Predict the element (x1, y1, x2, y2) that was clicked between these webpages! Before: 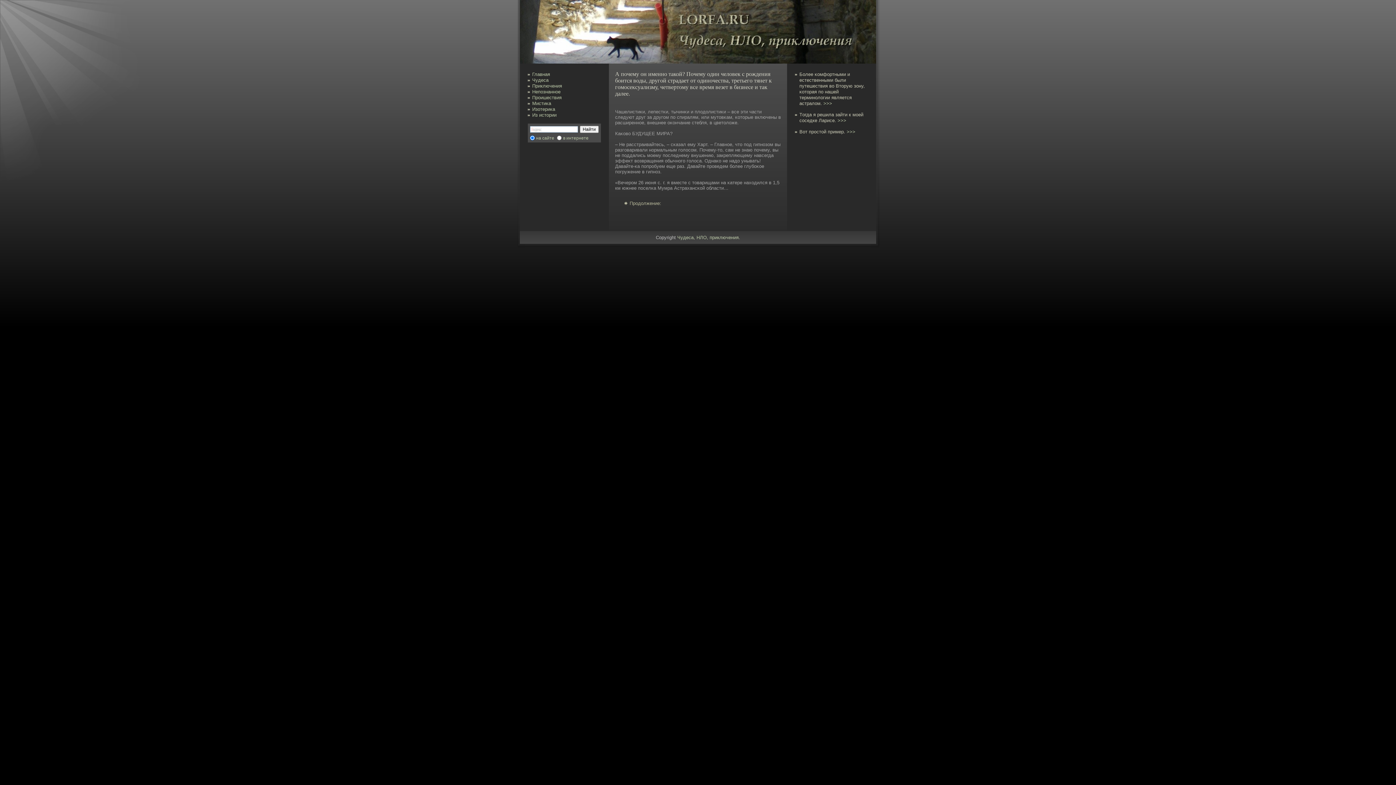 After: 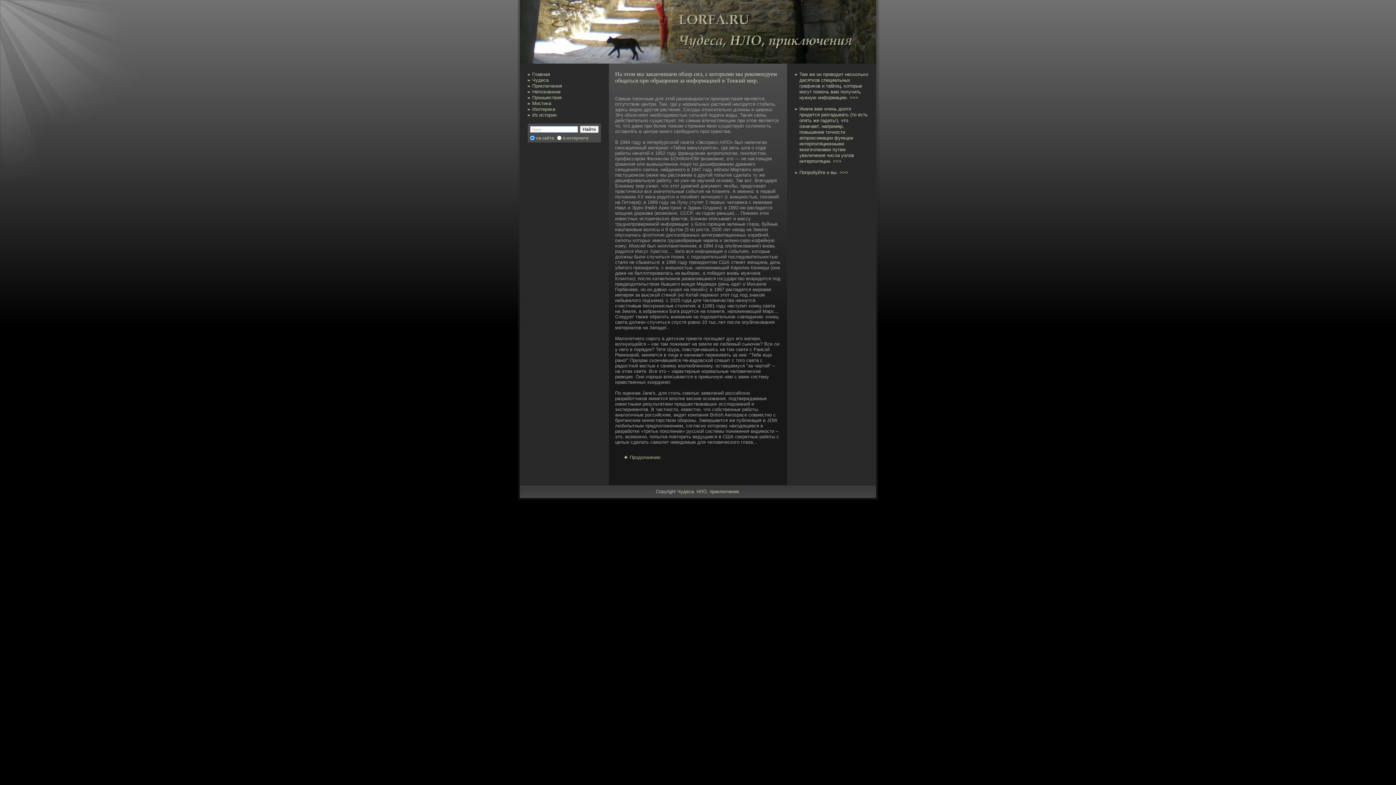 Action: bbox: (532, 112, 556, 117) label: Из истории